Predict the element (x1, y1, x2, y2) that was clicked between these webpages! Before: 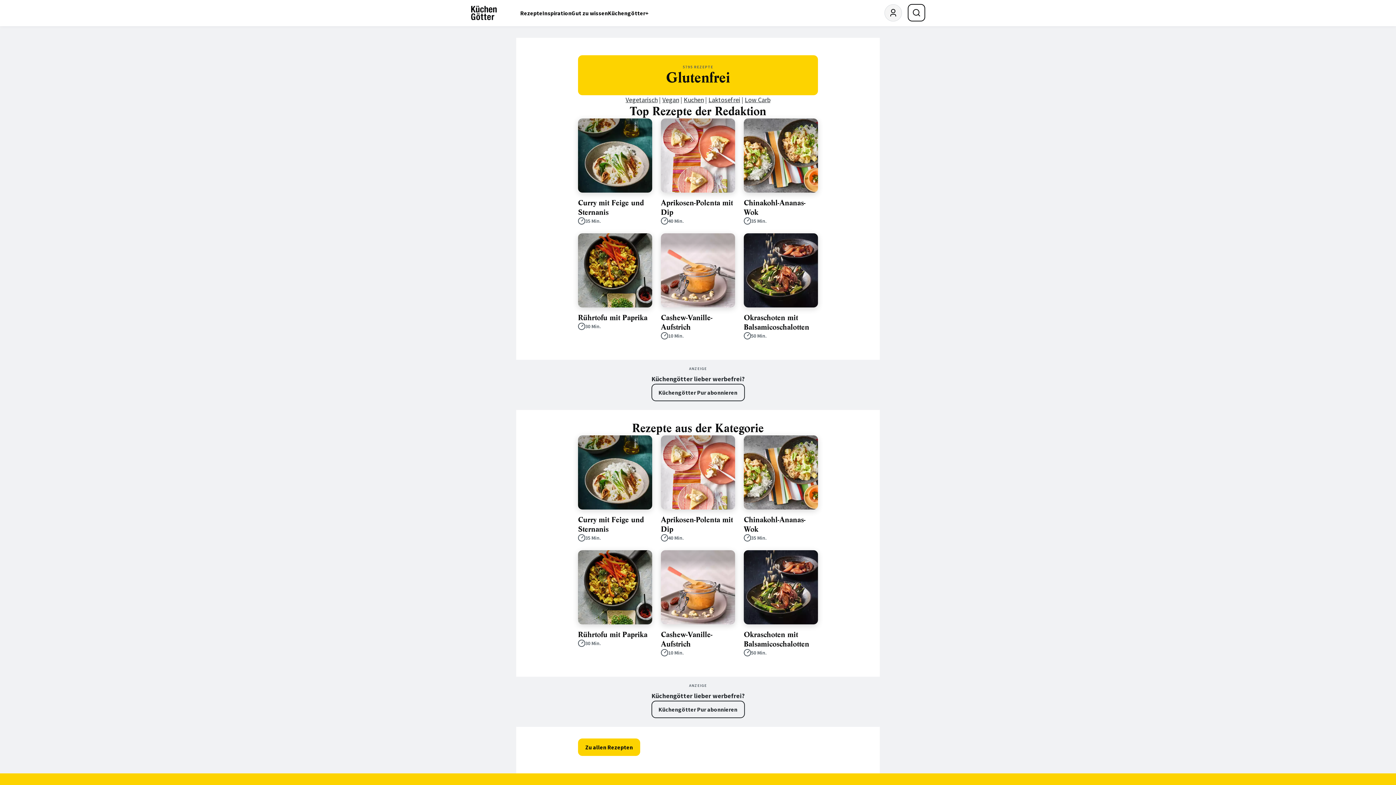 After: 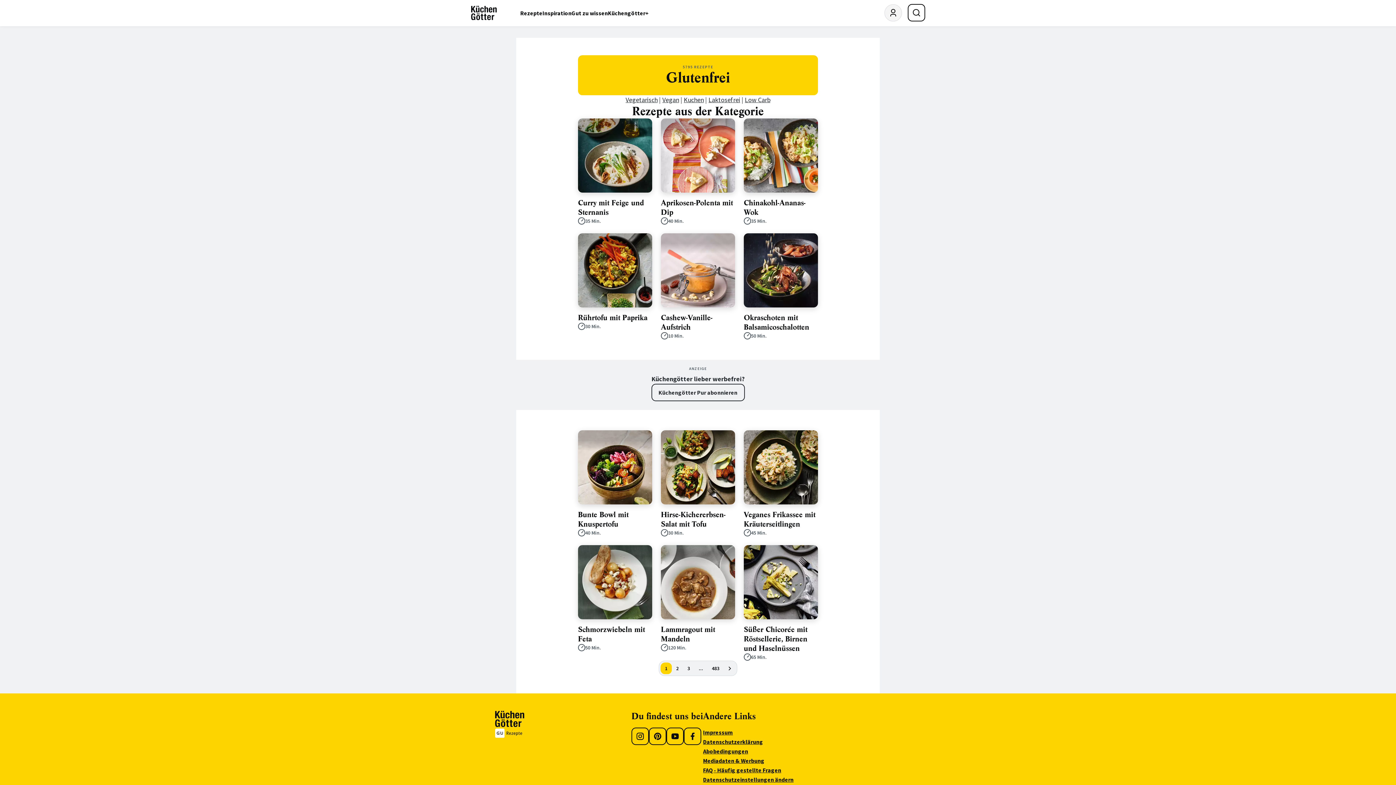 Action: label: Zu allen Rezepten bbox: (578, 738, 640, 756)